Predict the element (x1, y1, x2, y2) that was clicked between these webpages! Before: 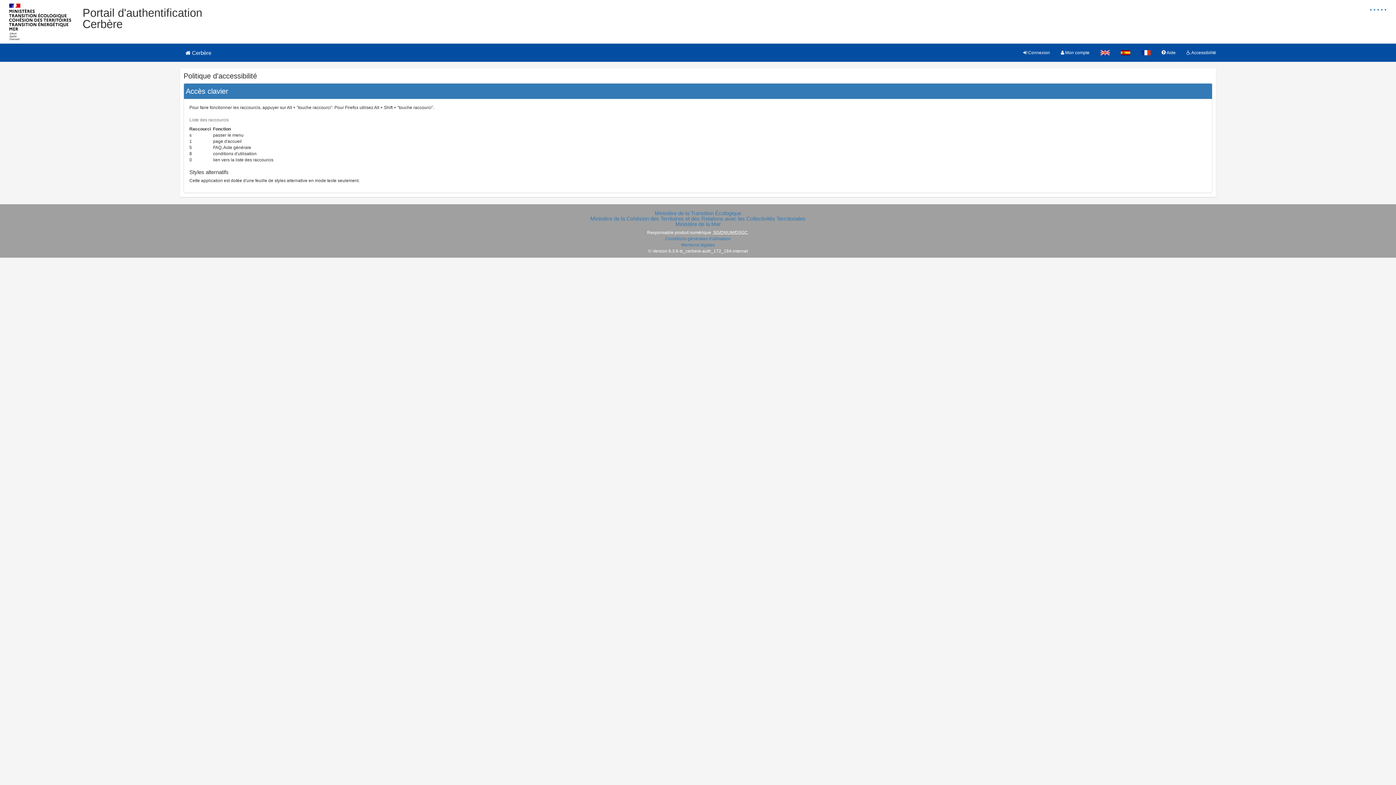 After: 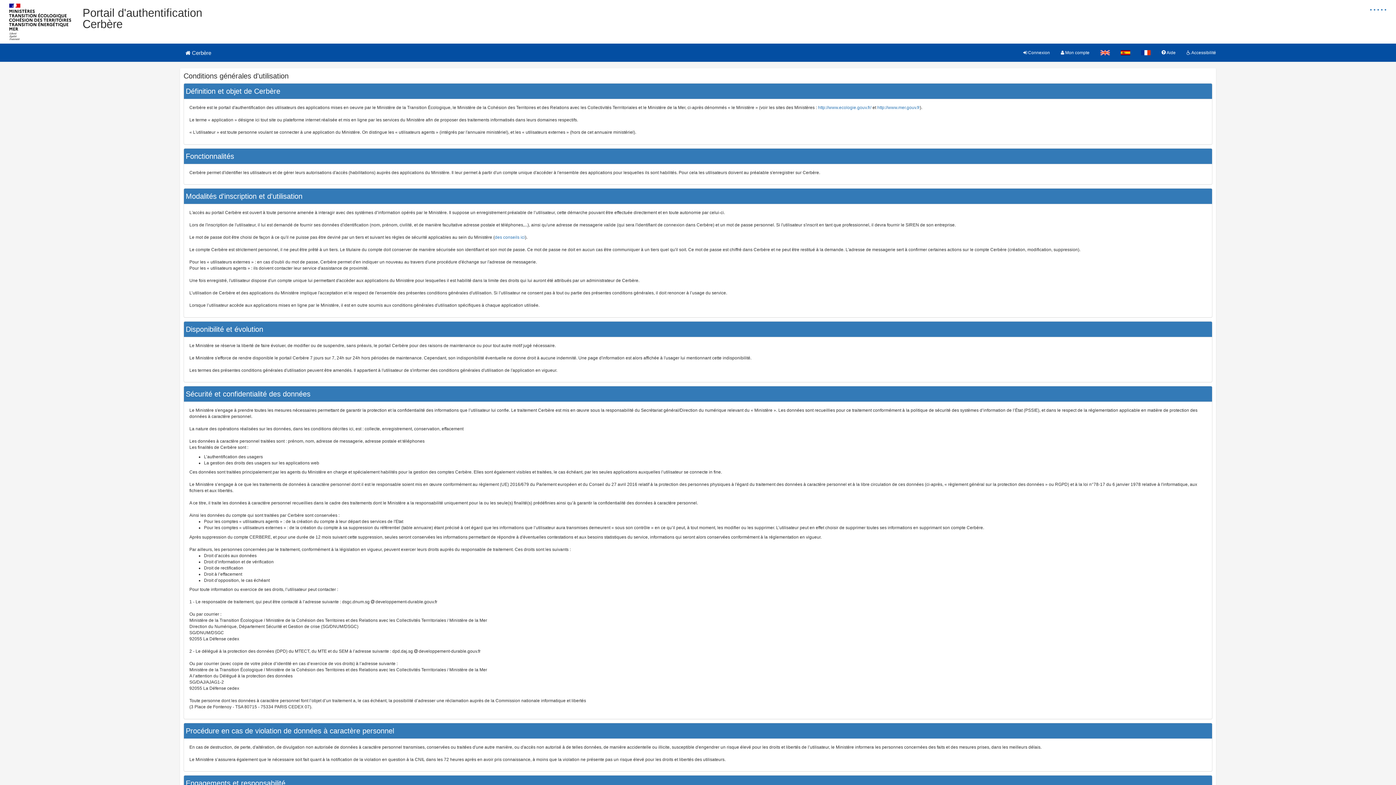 Action: label: Conditions générales d'utilisation bbox: (665, 236, 731, 241)